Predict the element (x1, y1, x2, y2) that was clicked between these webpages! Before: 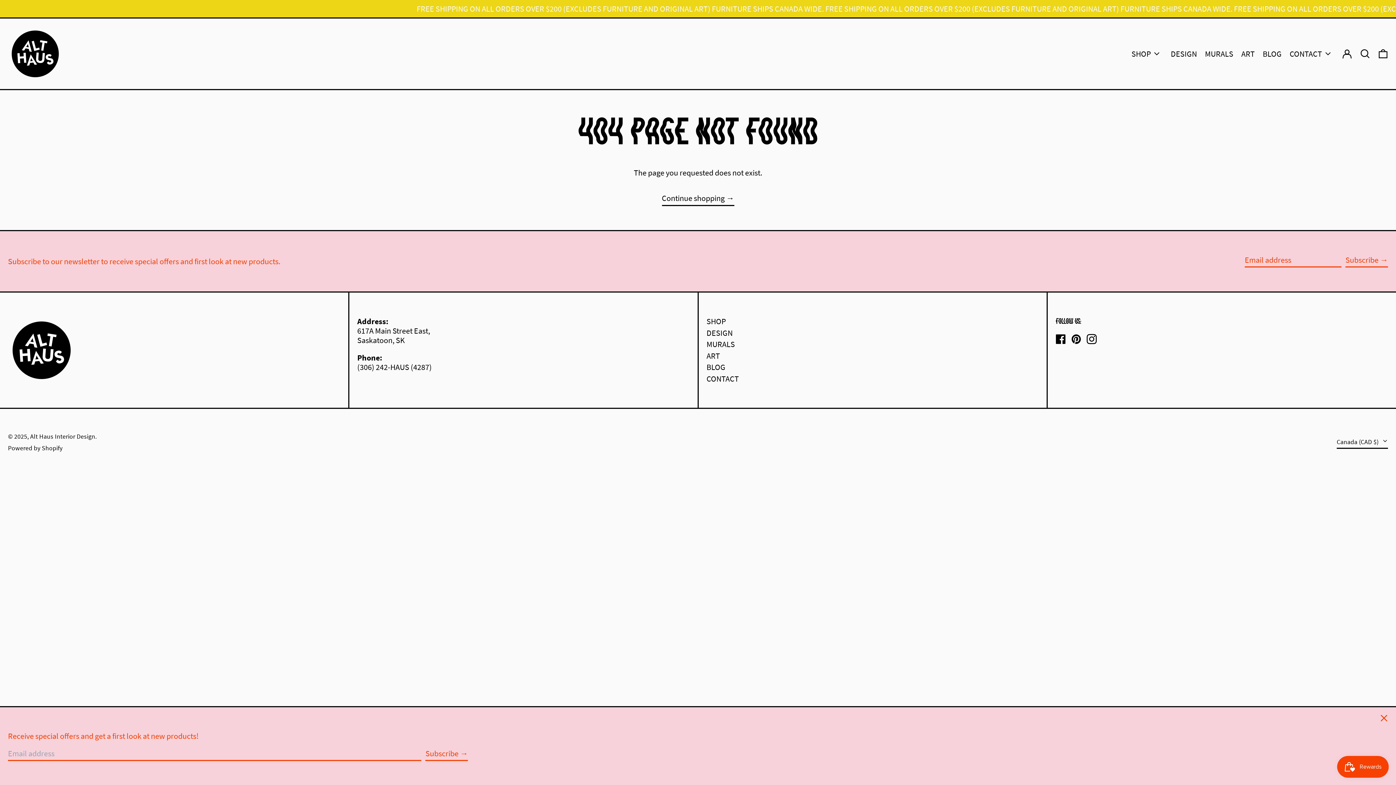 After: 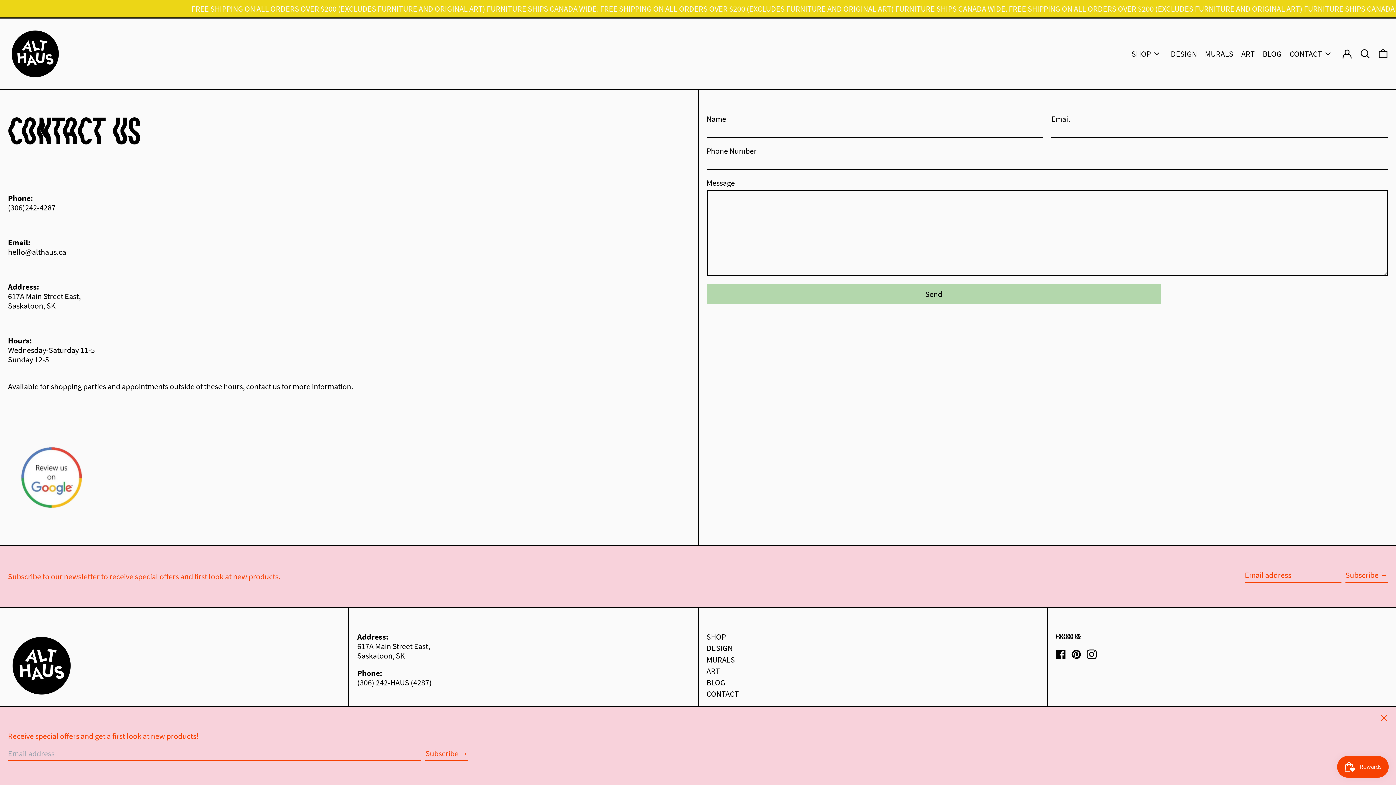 Action: bbox: (706, 373, 739, 383) label: CONTACT